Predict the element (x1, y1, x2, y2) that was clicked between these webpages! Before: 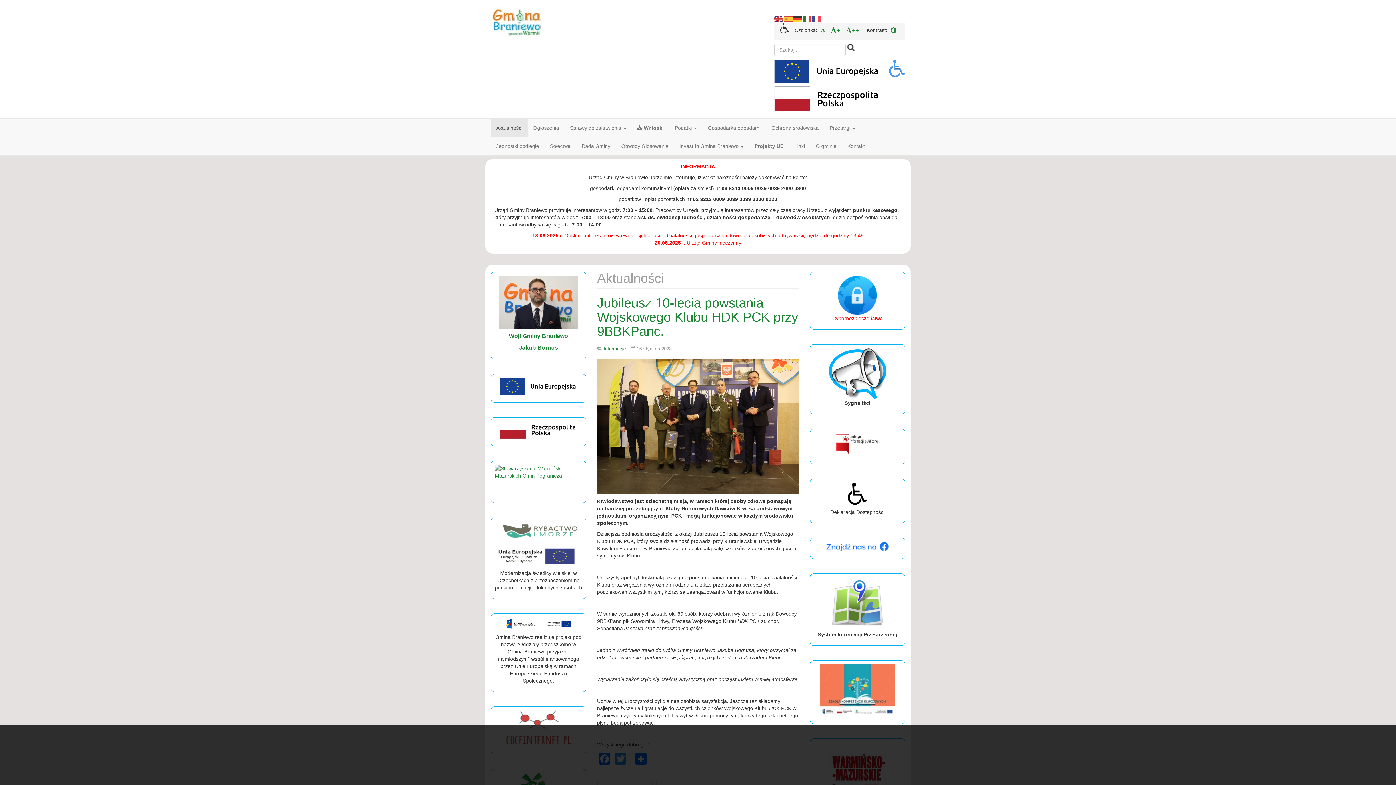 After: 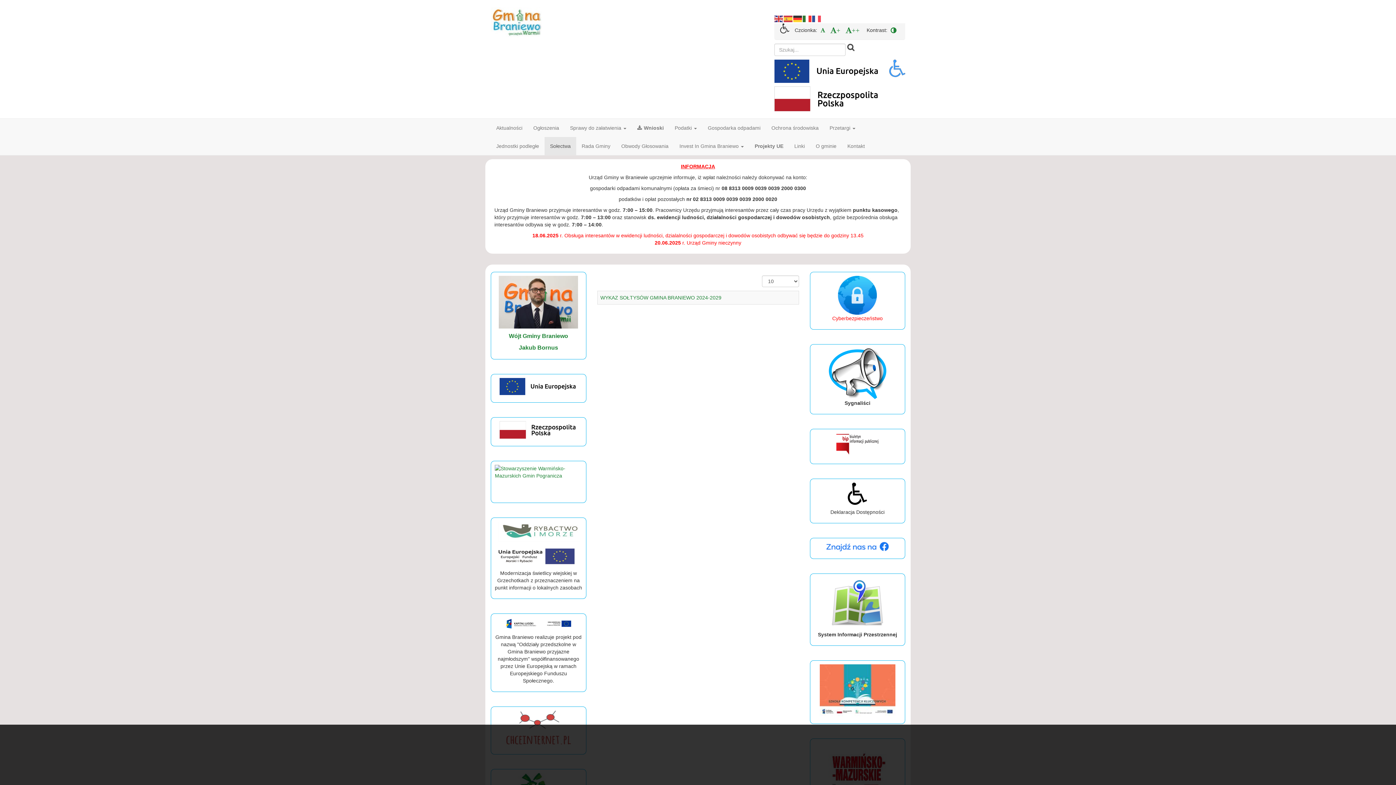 Action: label: Sołectwa bbox: (544, 137, 576, 155)